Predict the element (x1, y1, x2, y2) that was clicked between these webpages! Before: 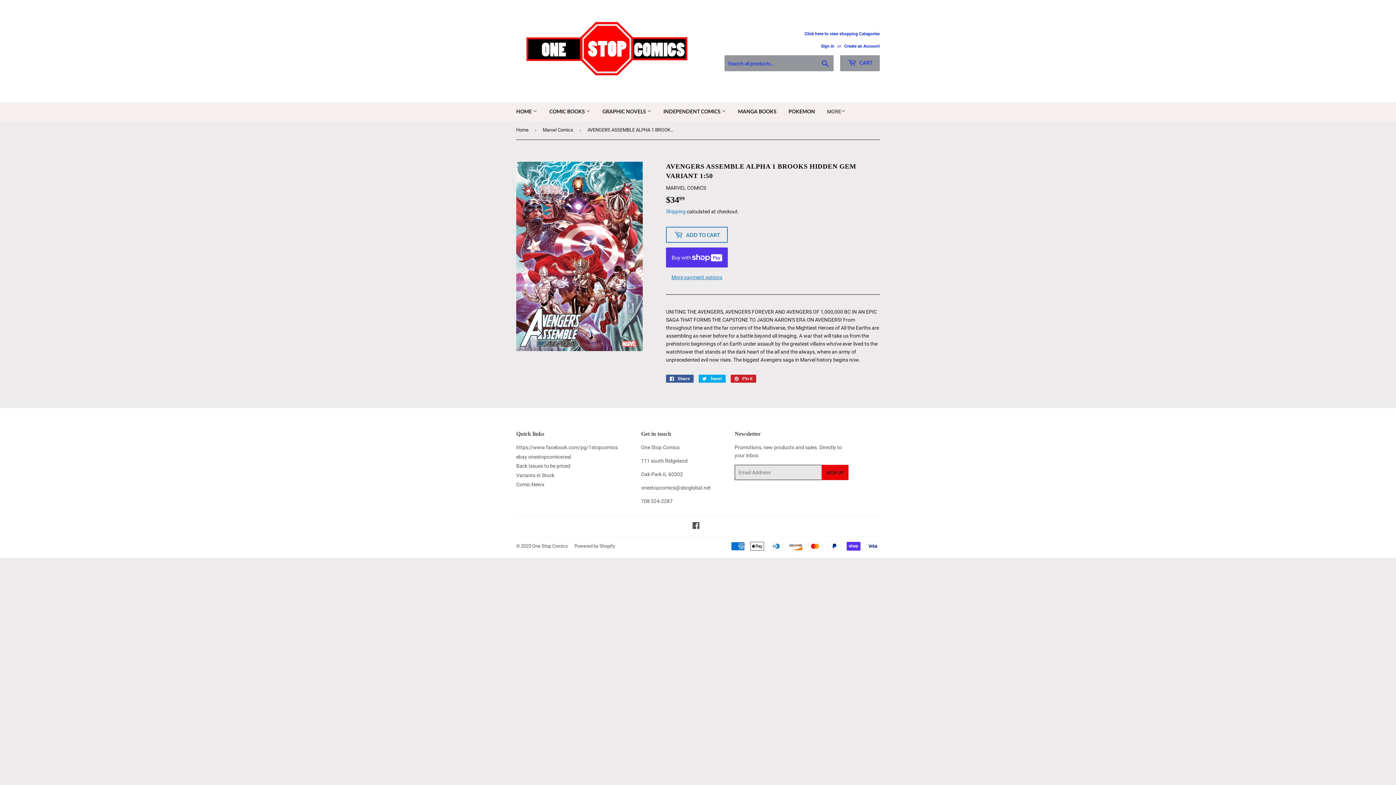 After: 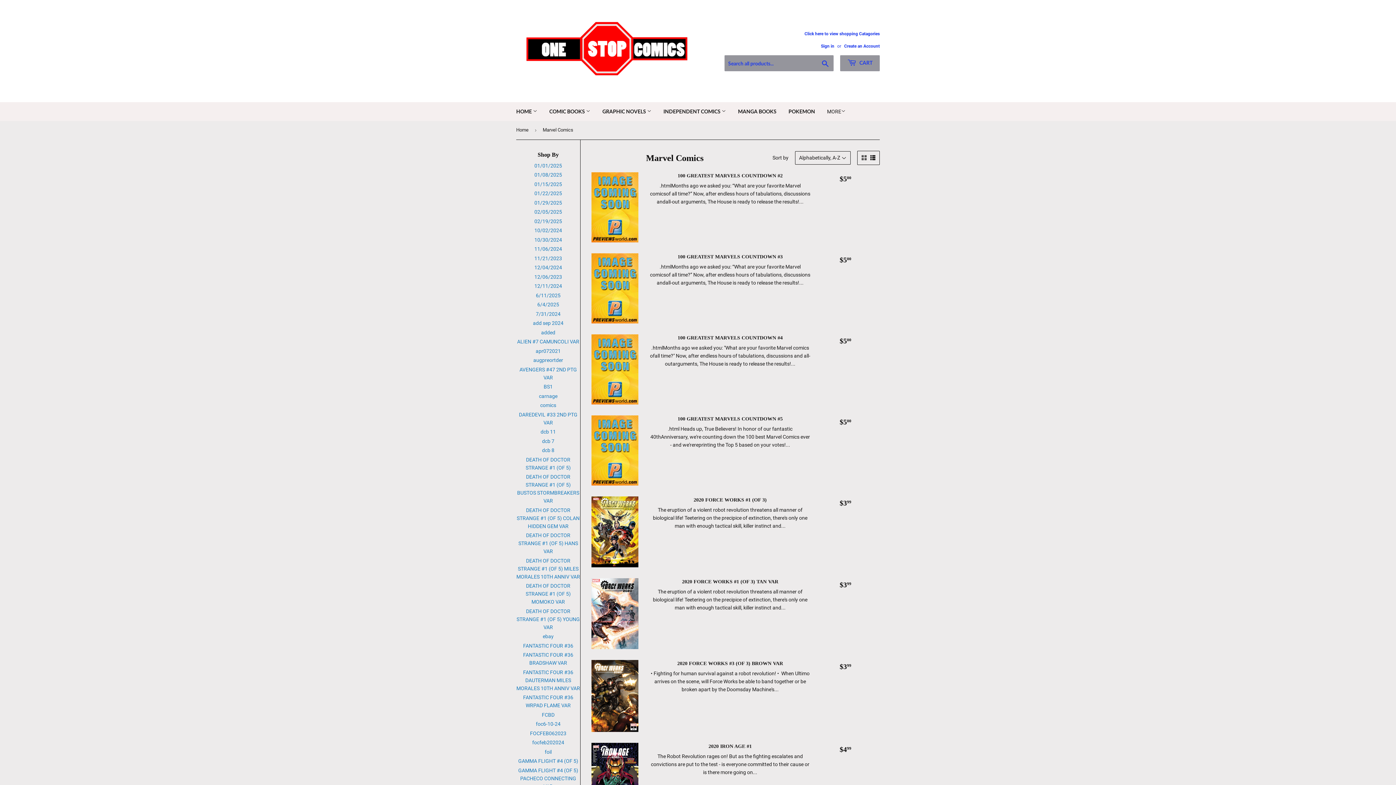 Action: bbox: (542, 121, 576, 139) label: Marvel Comics